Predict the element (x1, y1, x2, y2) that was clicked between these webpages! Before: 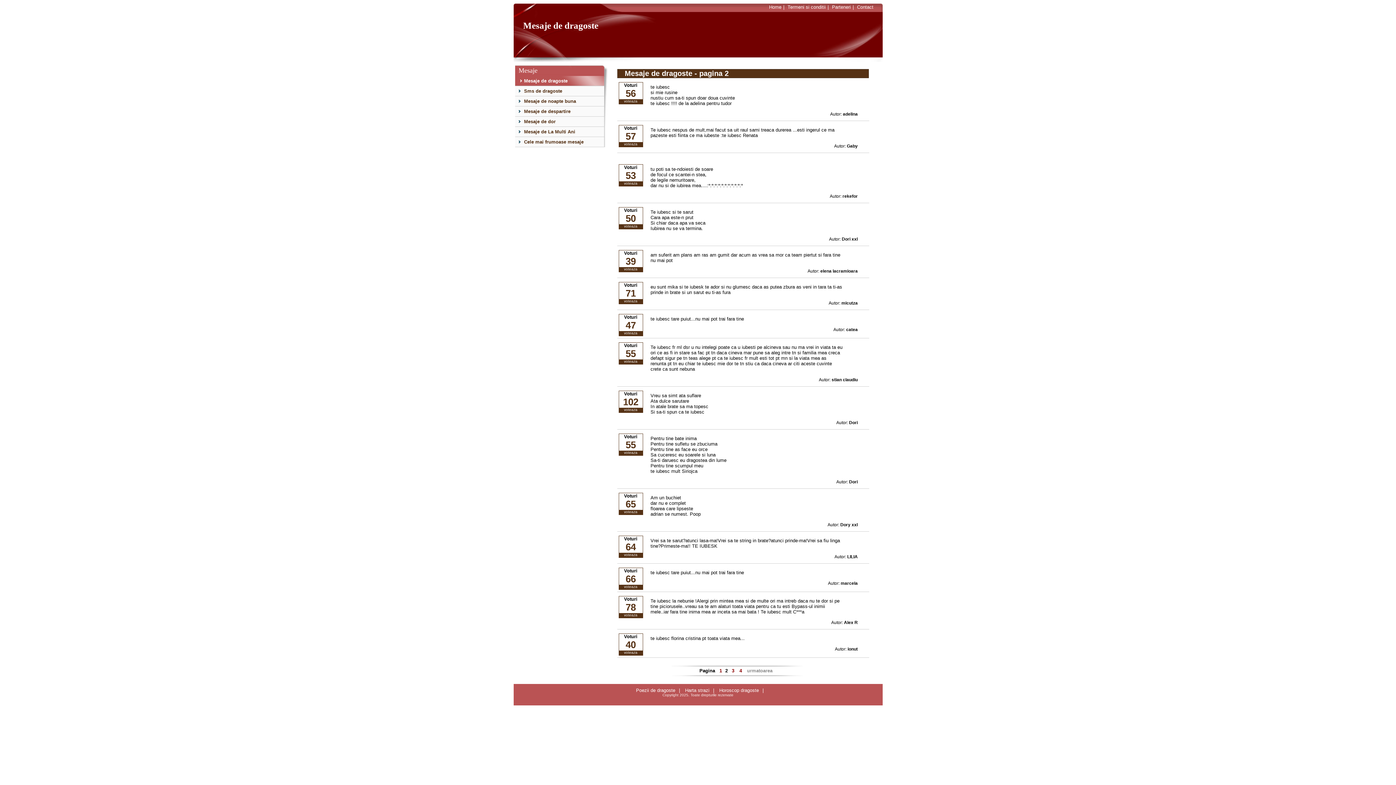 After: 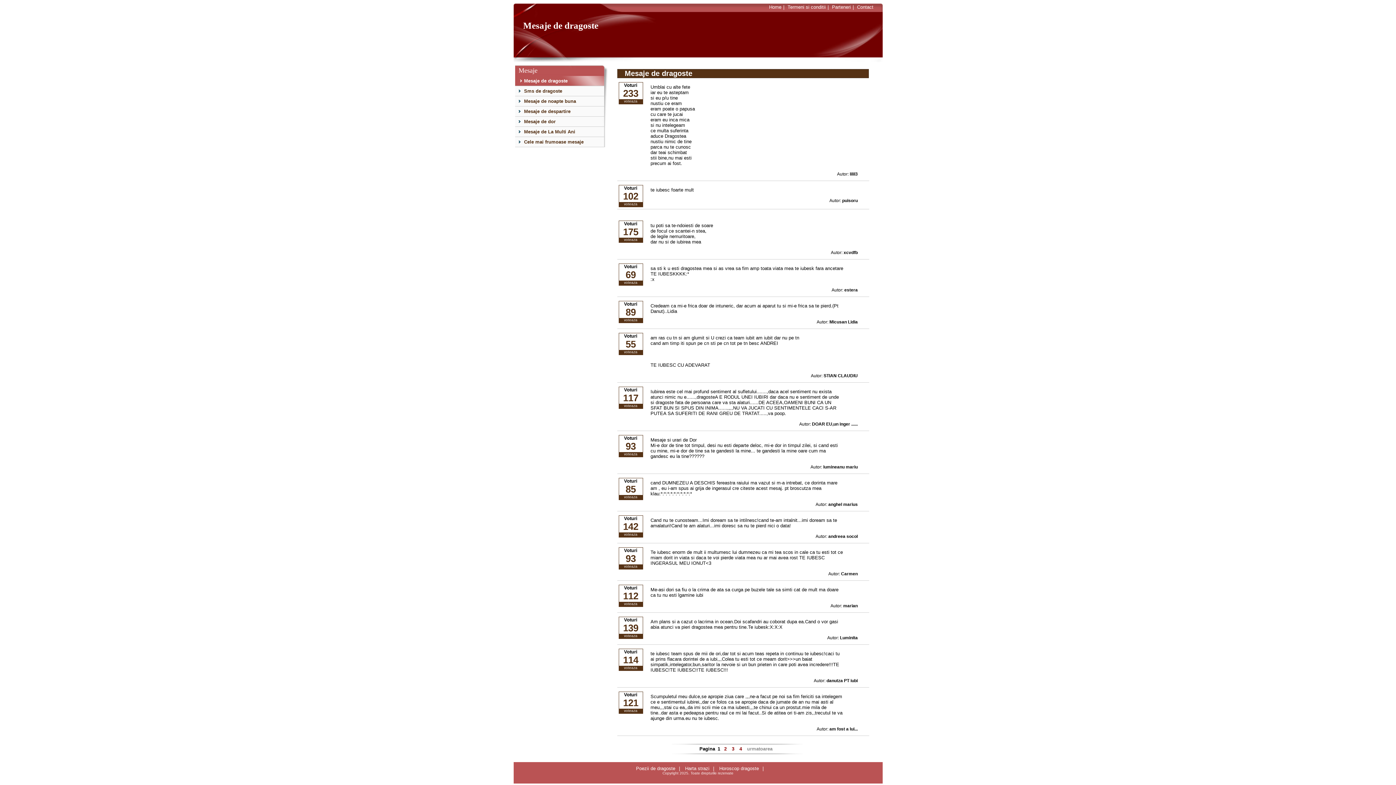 Action: label: Home bbox: (769, 4, 781, 9)